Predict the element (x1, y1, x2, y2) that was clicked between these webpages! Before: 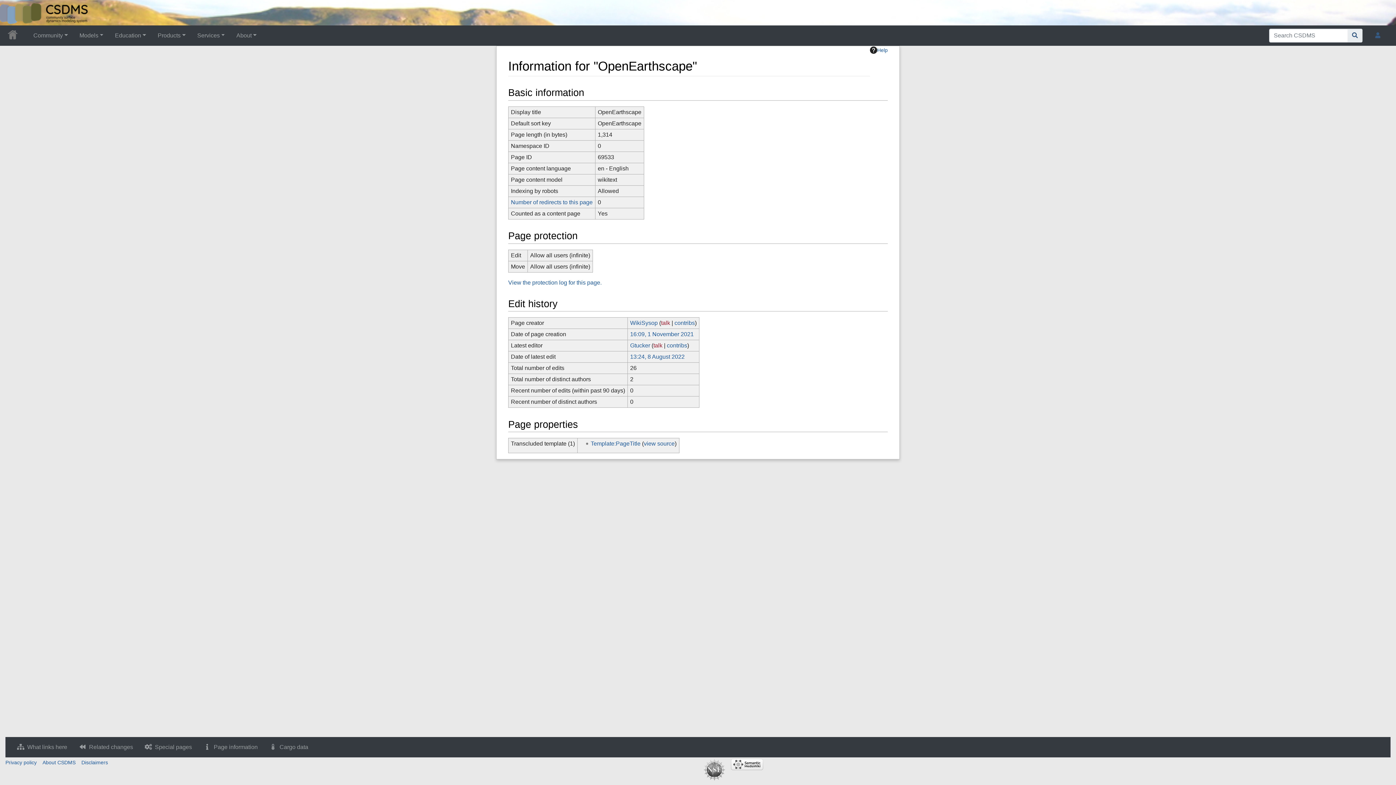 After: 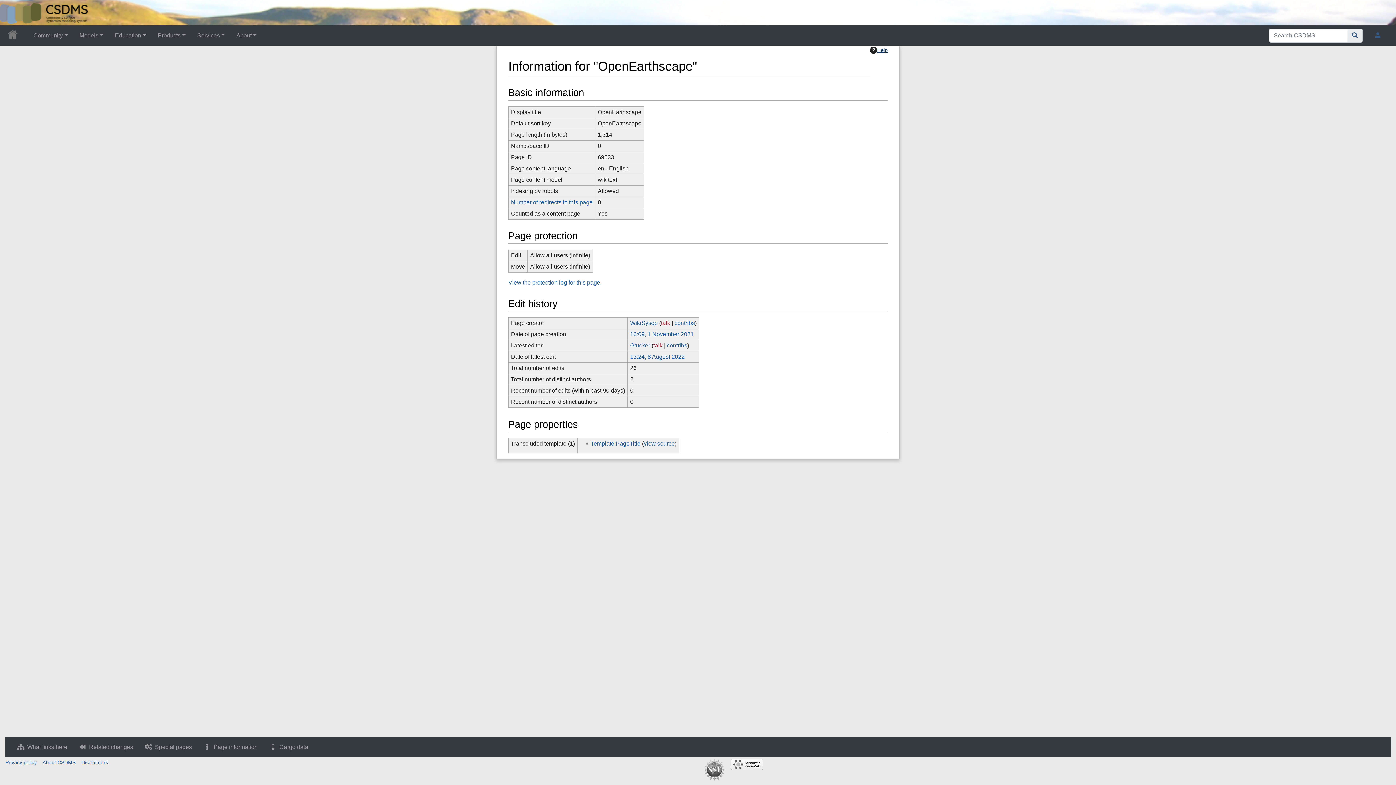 Action: label: Help bbox: (870, 46, 888, 54)